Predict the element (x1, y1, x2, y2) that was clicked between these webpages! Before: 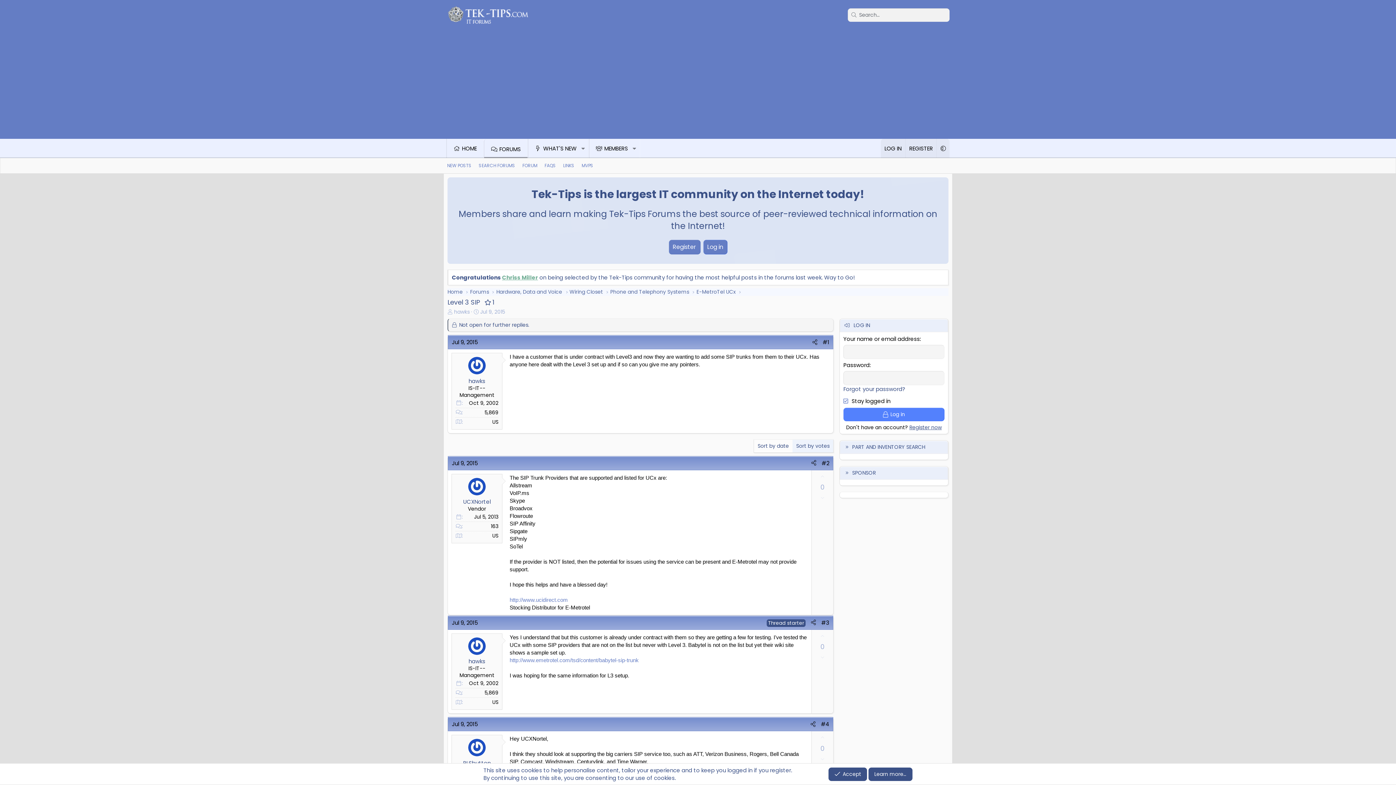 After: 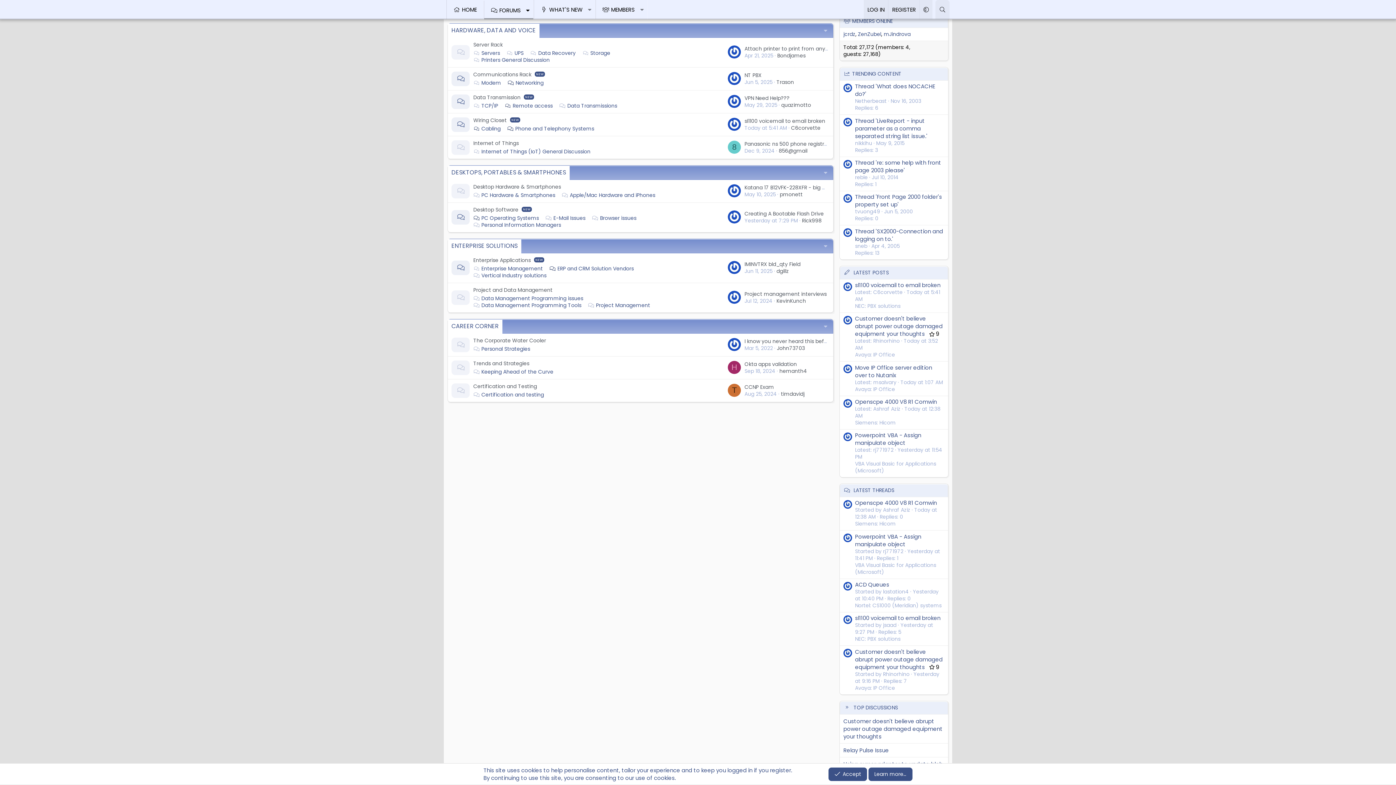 Action: label: Hardware, Data and Voice bbox: (494, 287, 564, 297)